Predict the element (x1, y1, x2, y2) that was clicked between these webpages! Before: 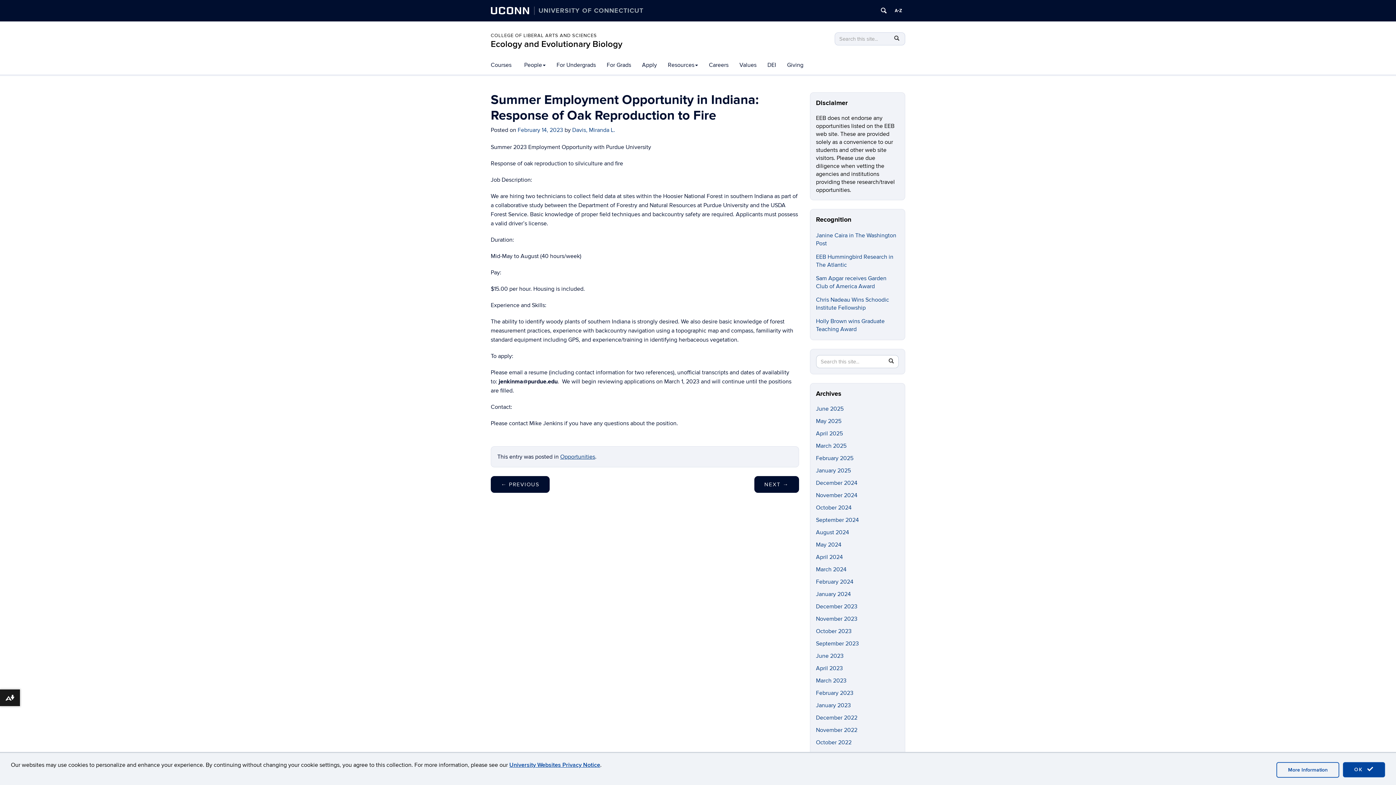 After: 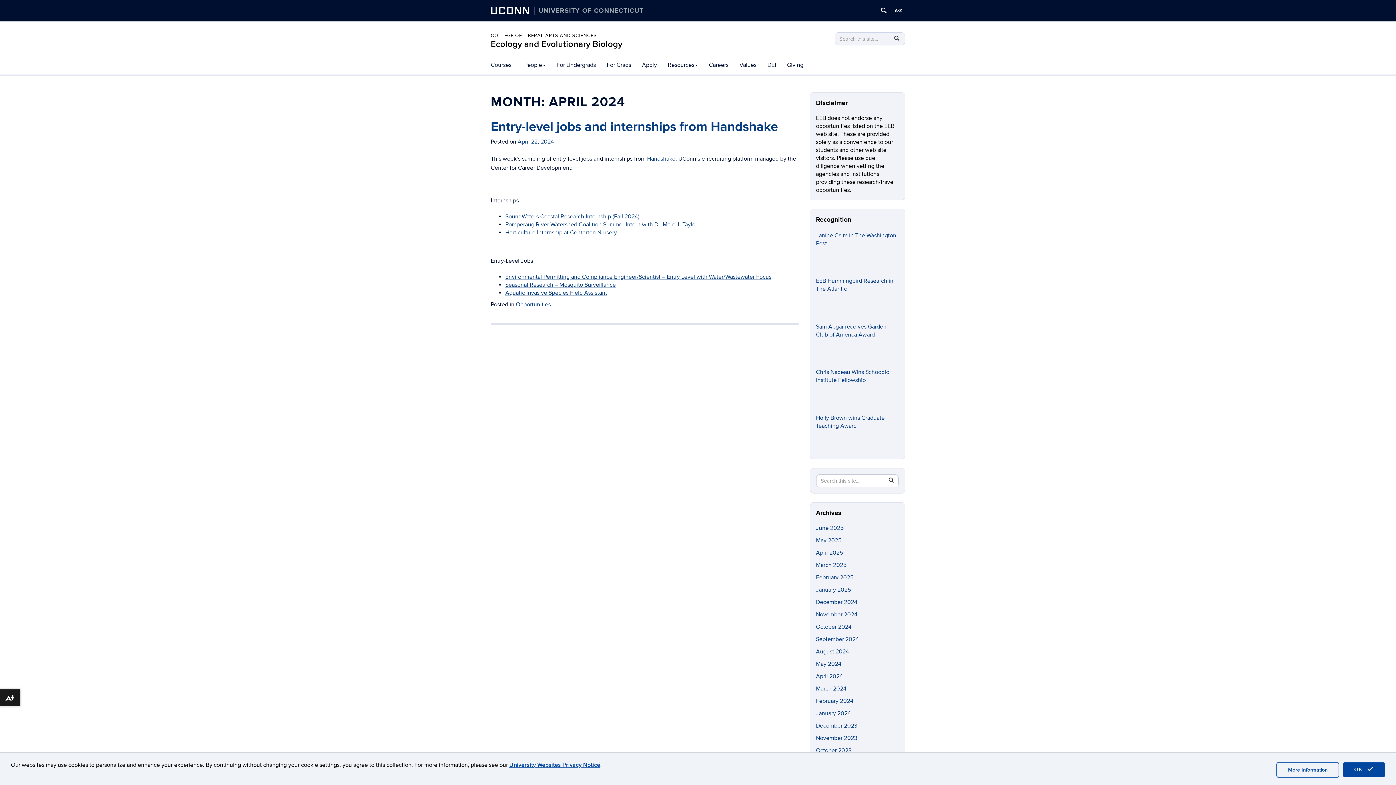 Action: label: April 2024 bbox: (816, 553, 843, 561)